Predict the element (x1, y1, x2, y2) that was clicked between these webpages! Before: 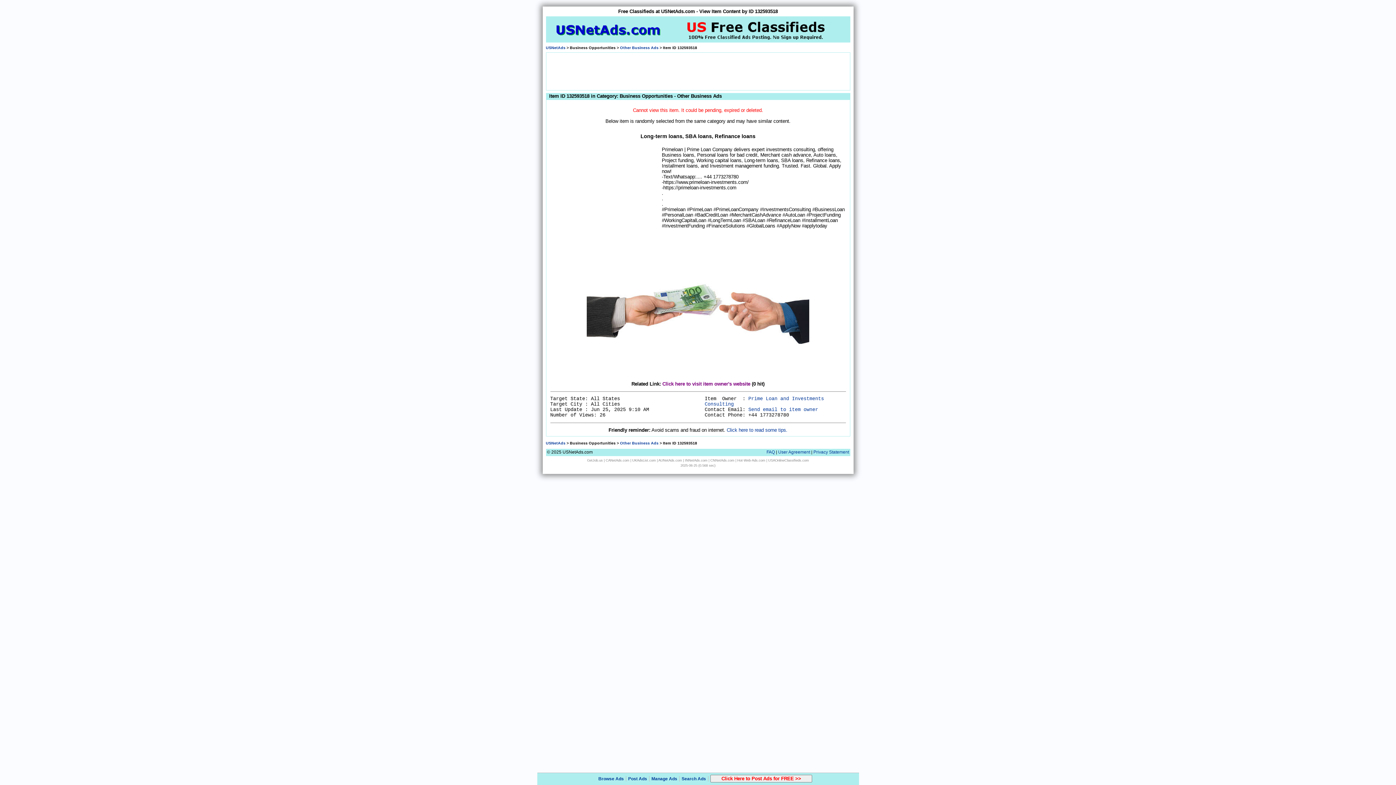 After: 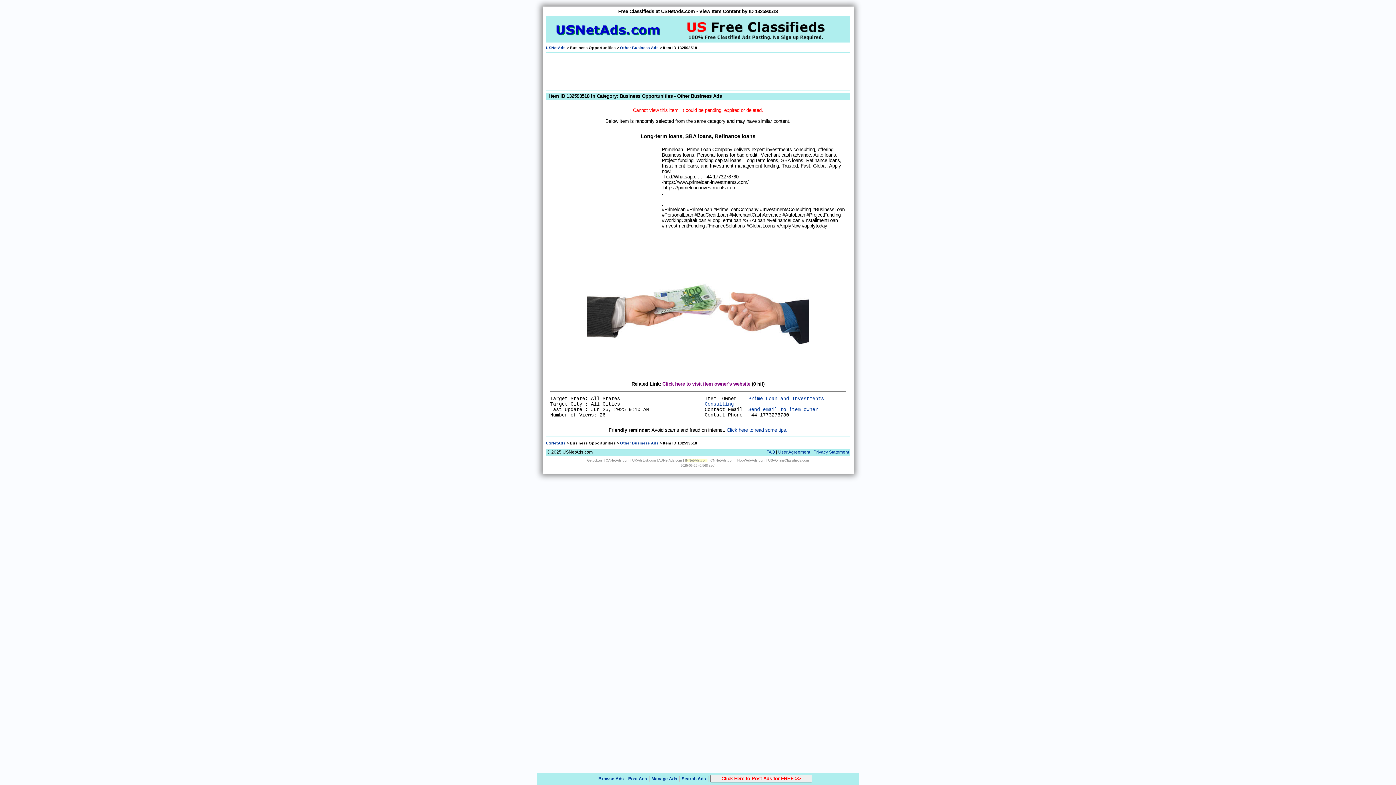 Action: bbox: (685, 458, 707, 462) label: INNetAds.com